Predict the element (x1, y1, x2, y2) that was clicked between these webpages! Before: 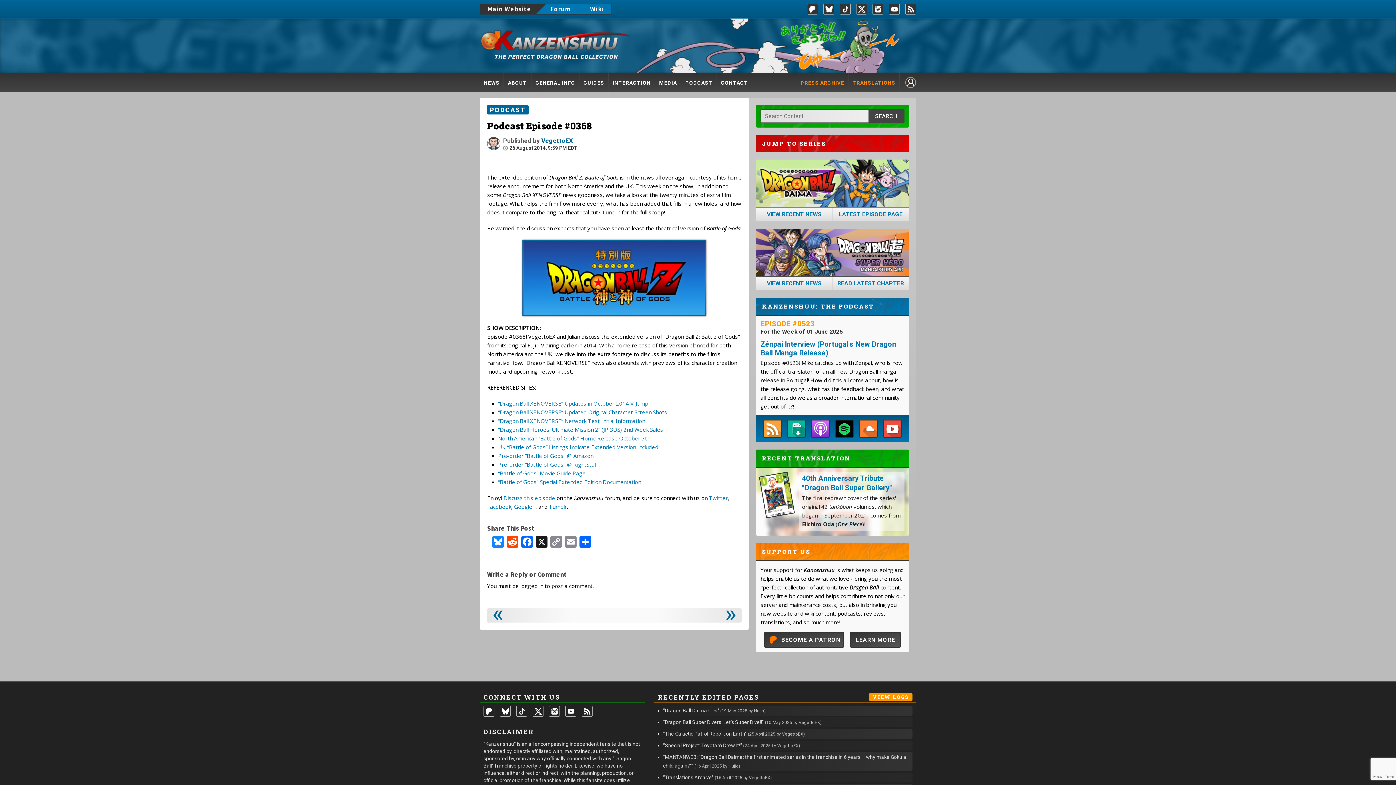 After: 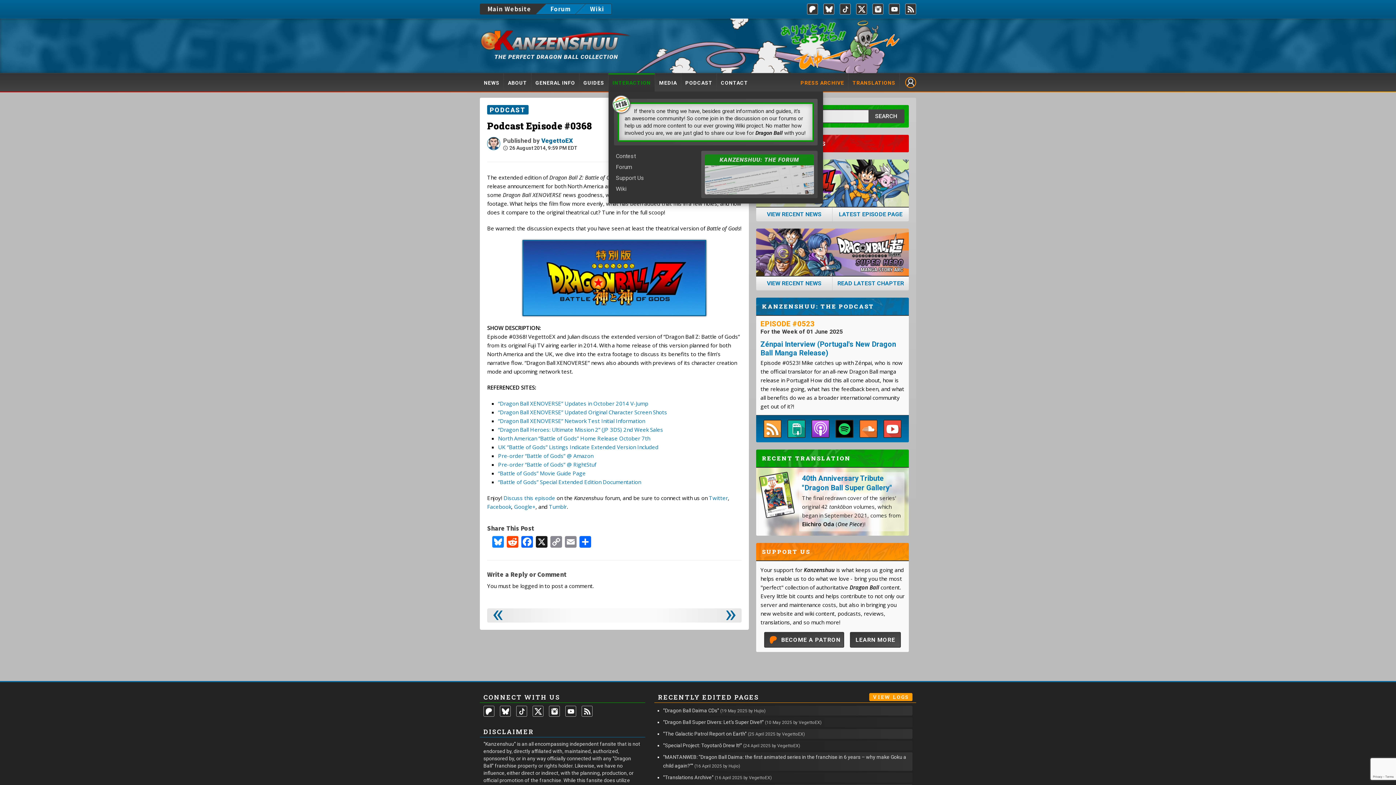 Action: label: INTERACTION bbox: (608, 73, 654, 91)